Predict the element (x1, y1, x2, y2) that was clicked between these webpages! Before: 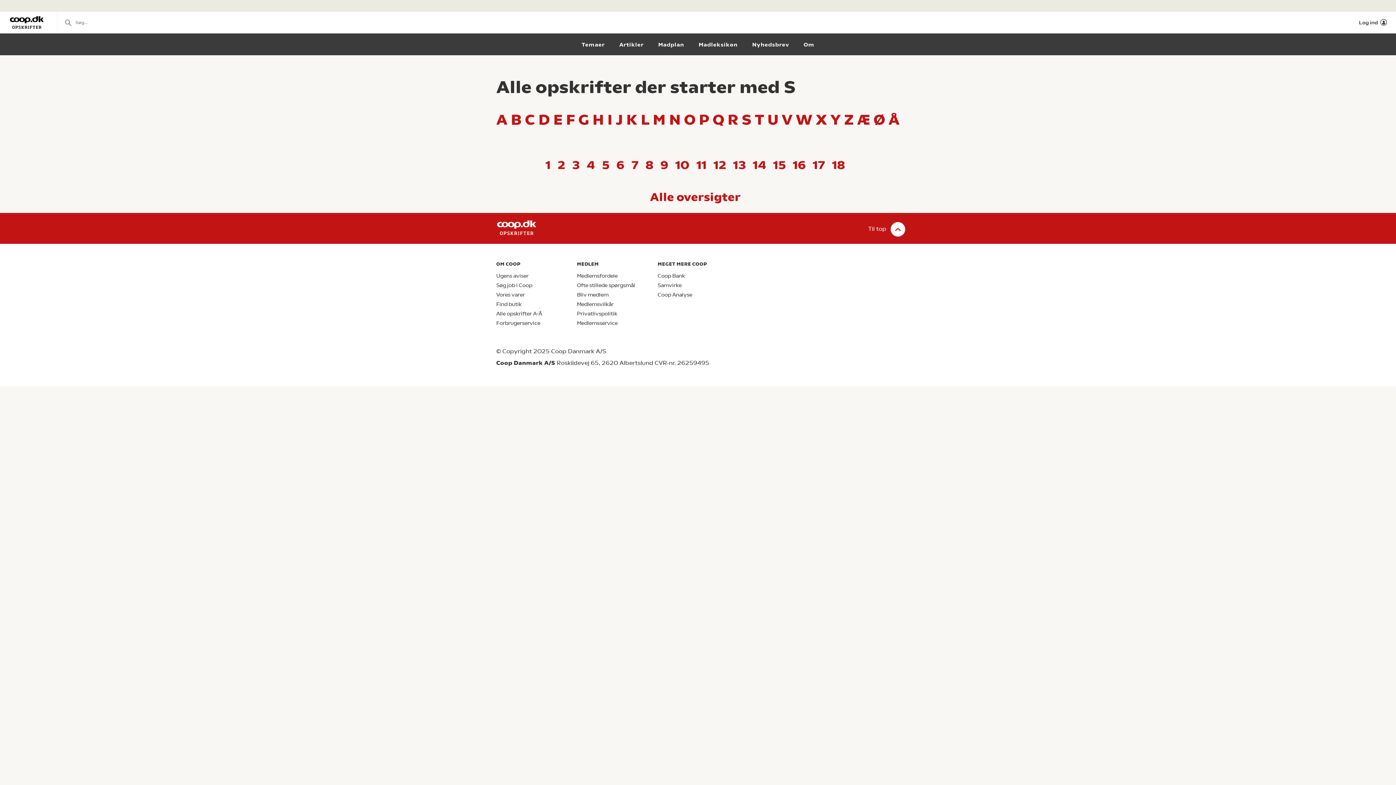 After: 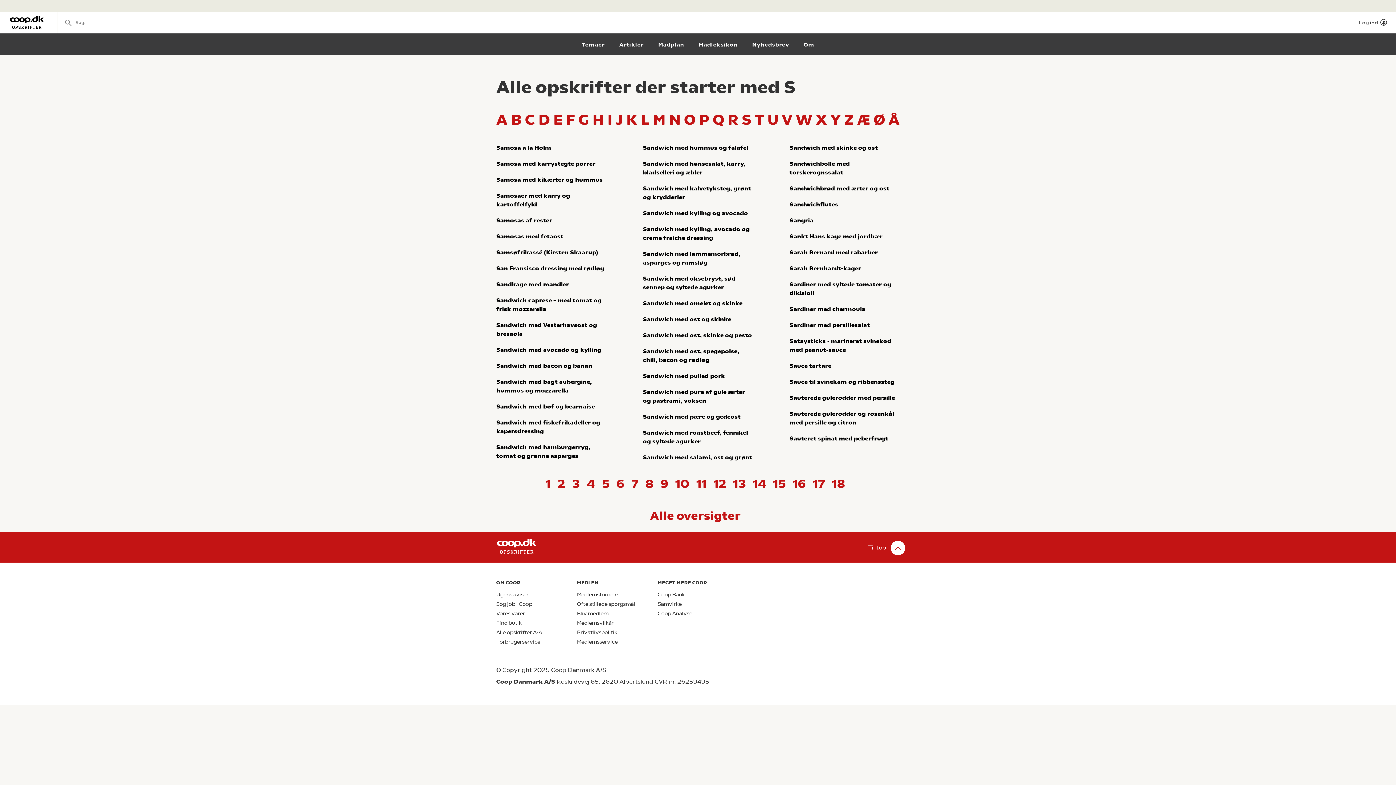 Action: label: 3 bbox: (572, 158, 579, 172)